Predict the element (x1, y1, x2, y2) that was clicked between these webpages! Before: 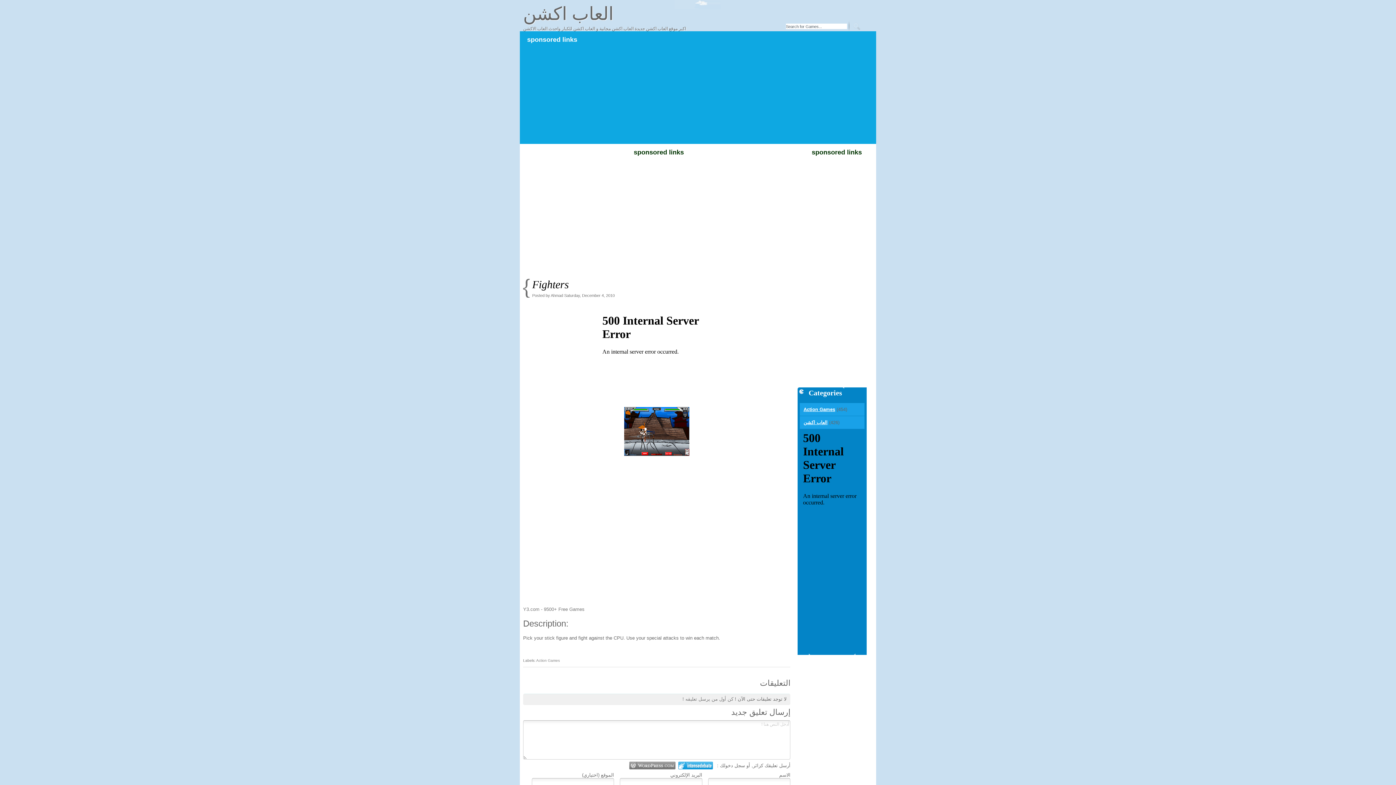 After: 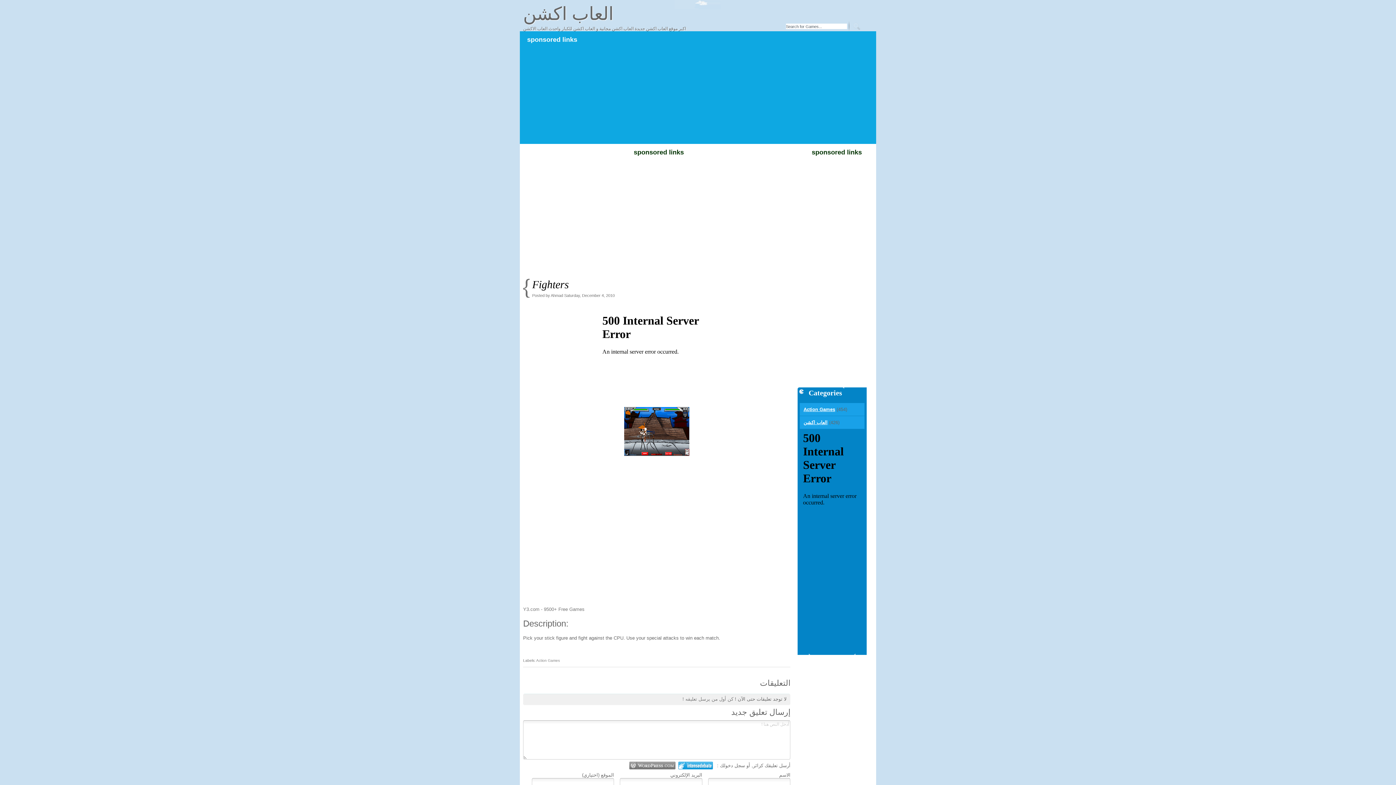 Action: label: Fighters Rampage bbox: (523, 278, 605, 291)